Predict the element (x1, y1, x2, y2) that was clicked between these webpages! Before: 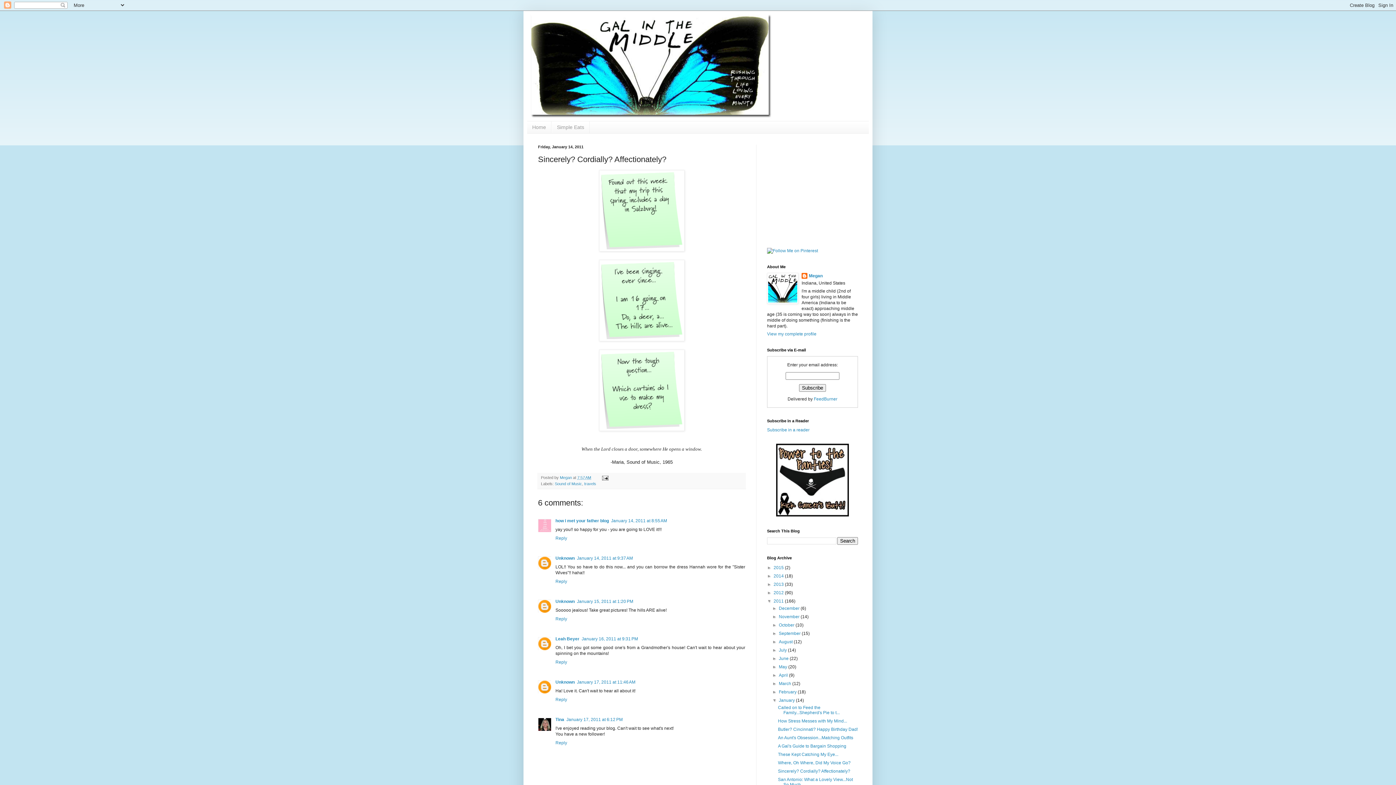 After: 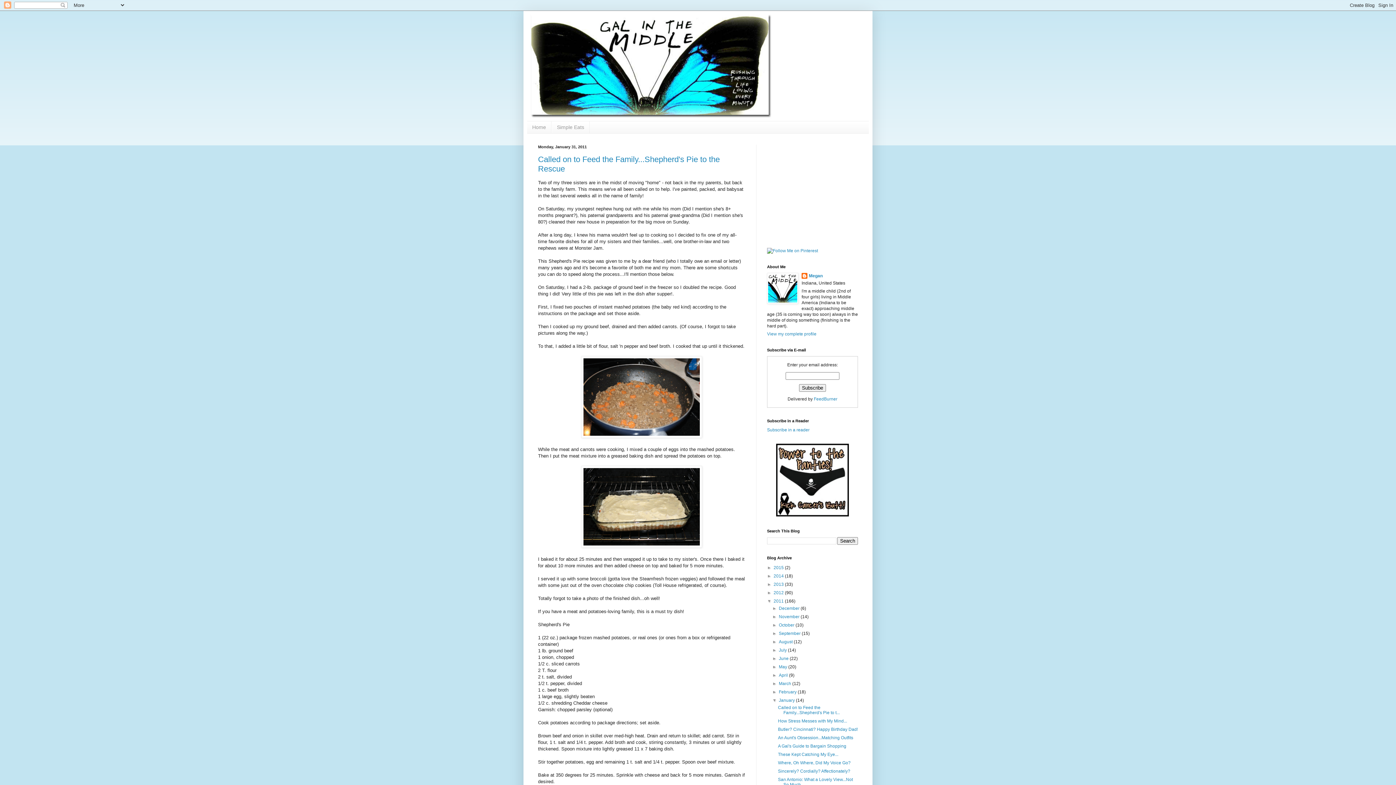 Action: label: January  bbox: (779, 698, 796, 703)